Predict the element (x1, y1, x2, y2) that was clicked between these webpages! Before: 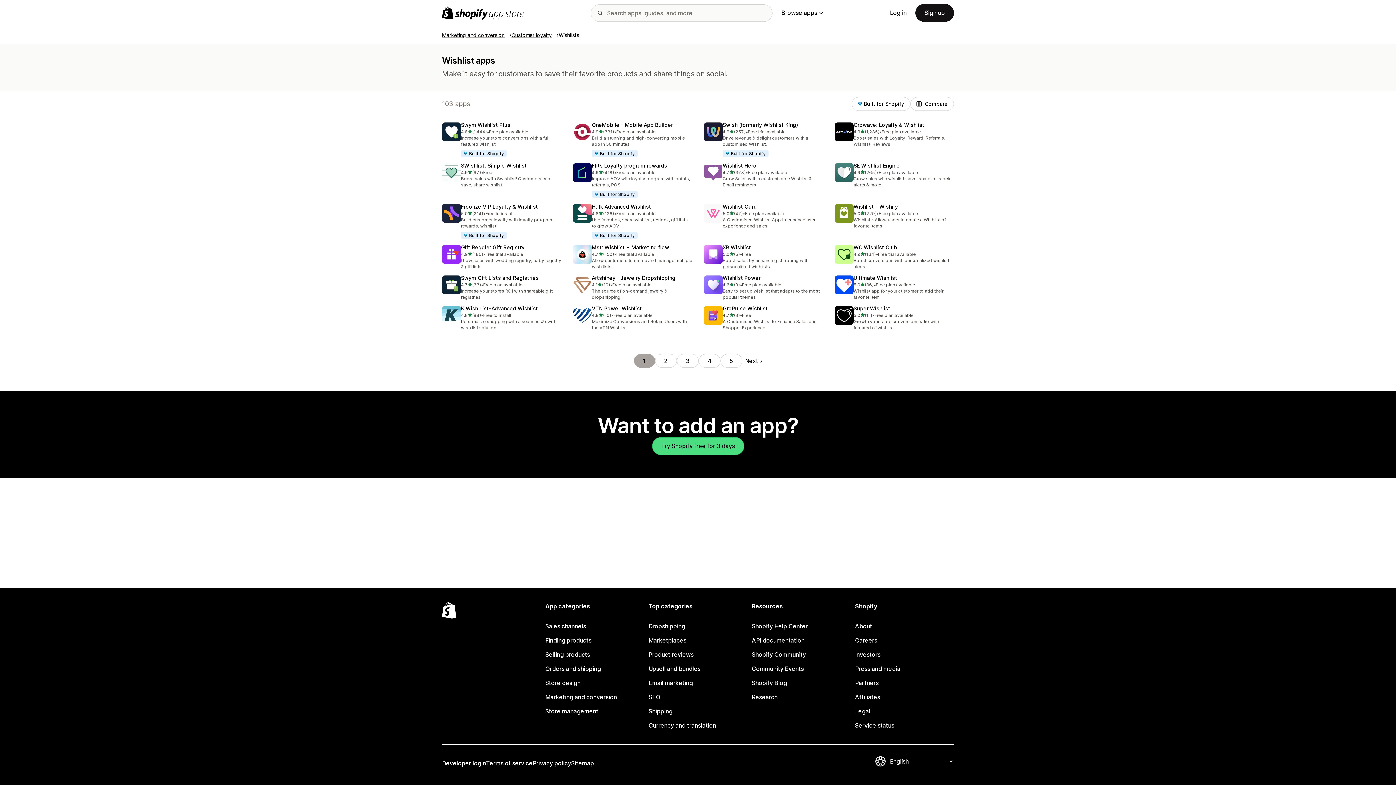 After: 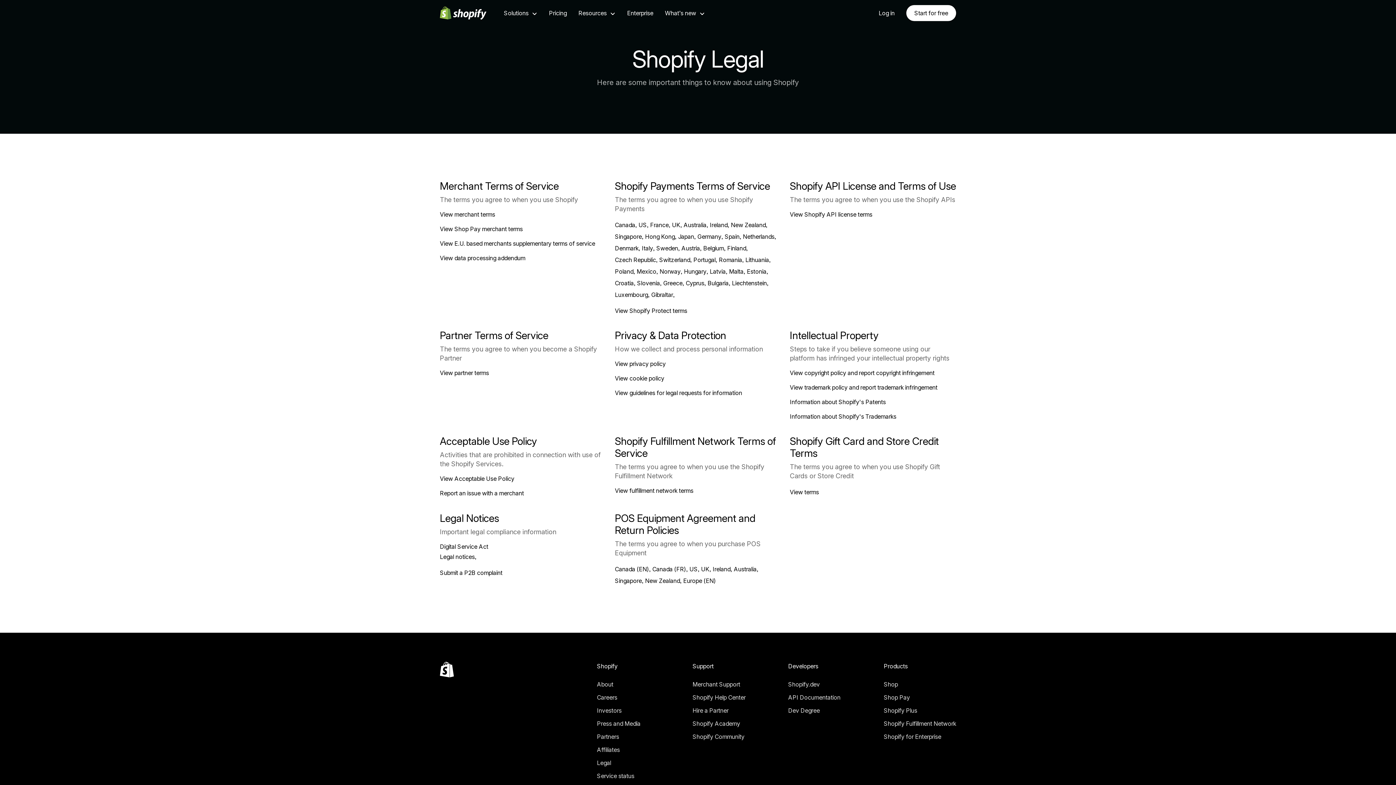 Action: bbox: (855, 704, 954, 718) label: Legal